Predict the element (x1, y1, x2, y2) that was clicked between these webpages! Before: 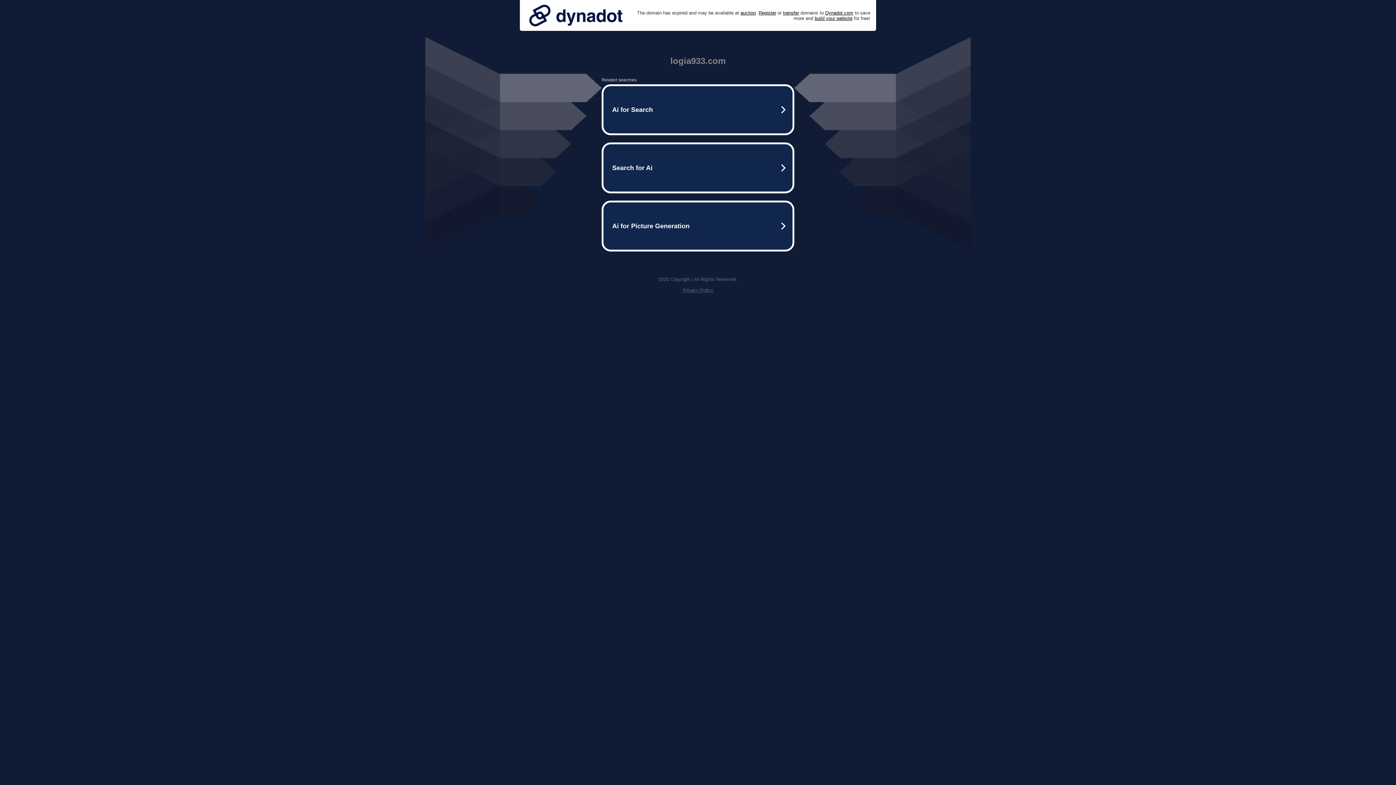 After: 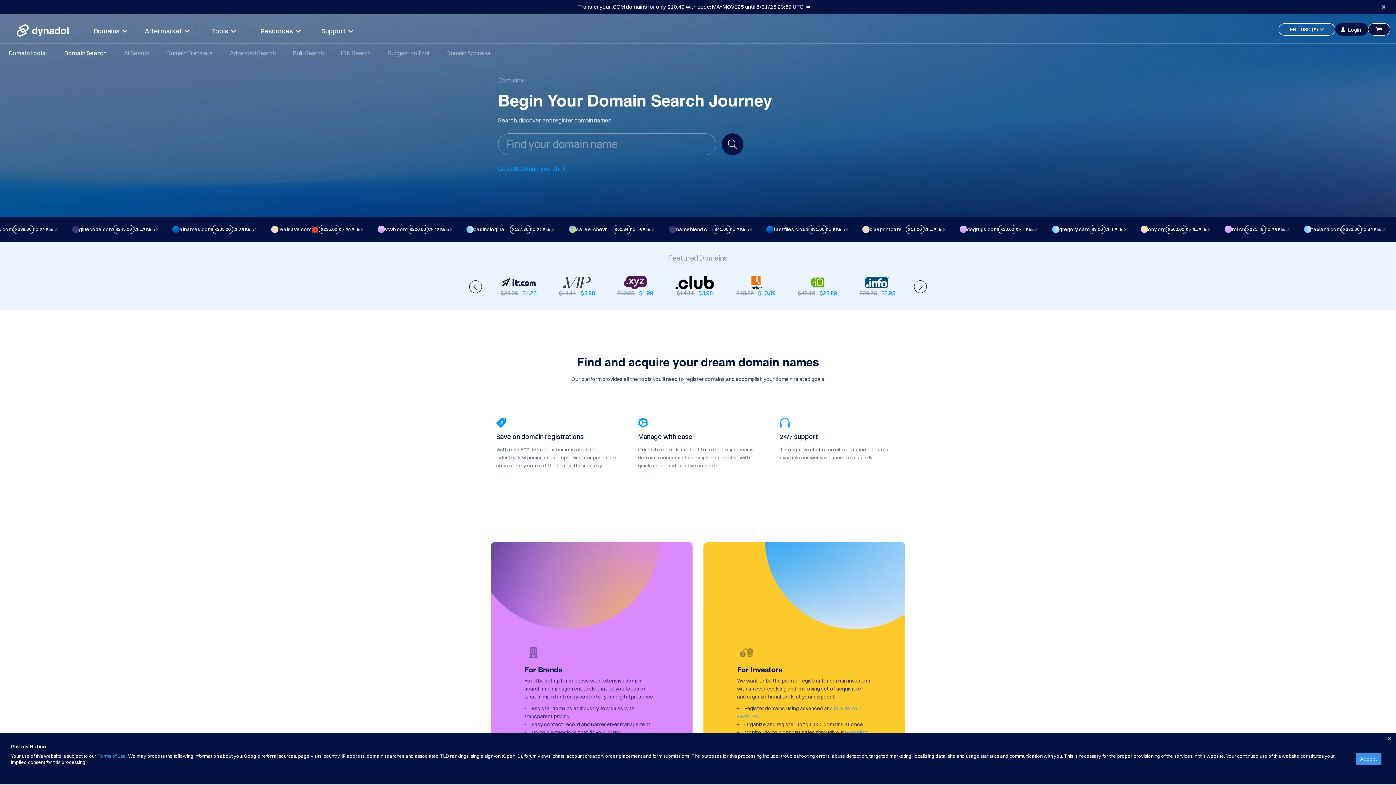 Action: bbox: (758, 10, 776, 15) label: Register